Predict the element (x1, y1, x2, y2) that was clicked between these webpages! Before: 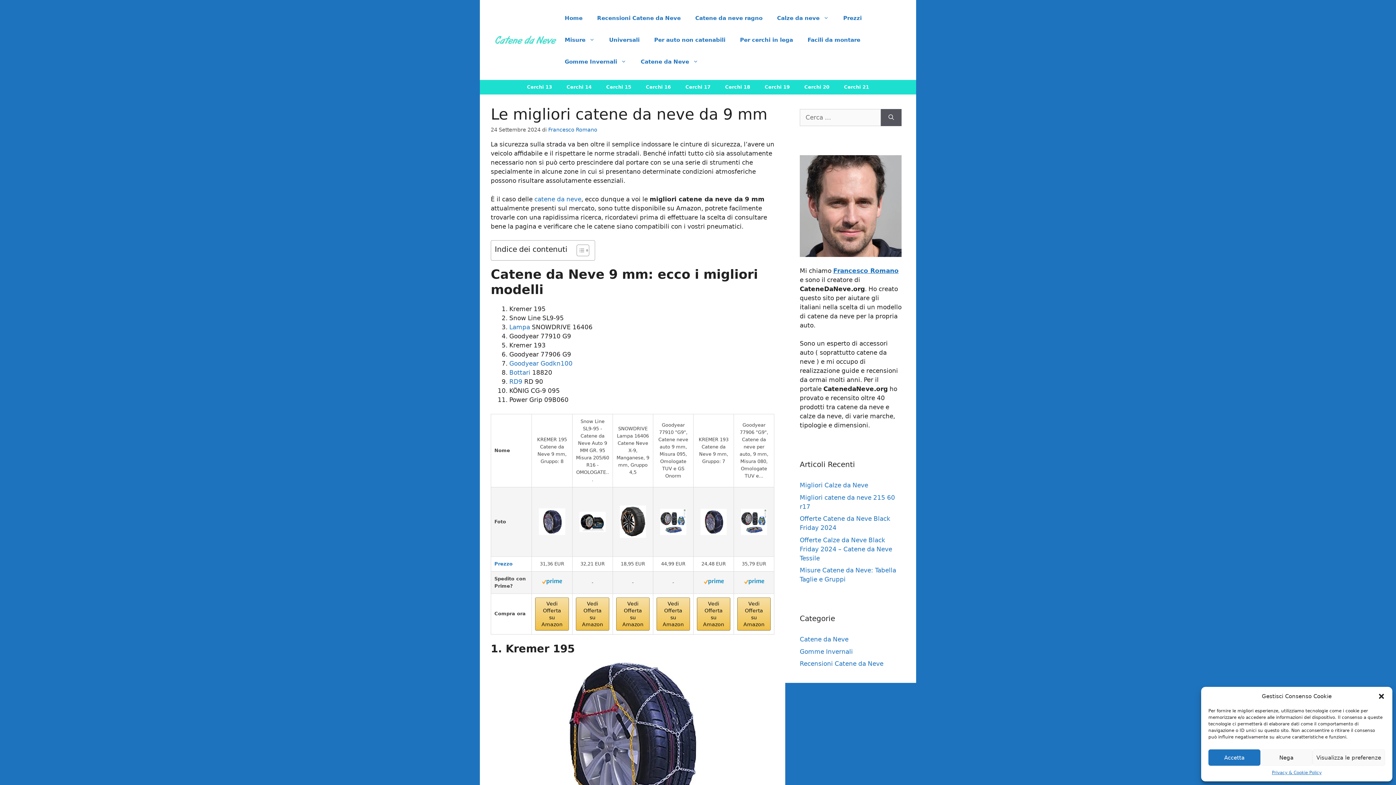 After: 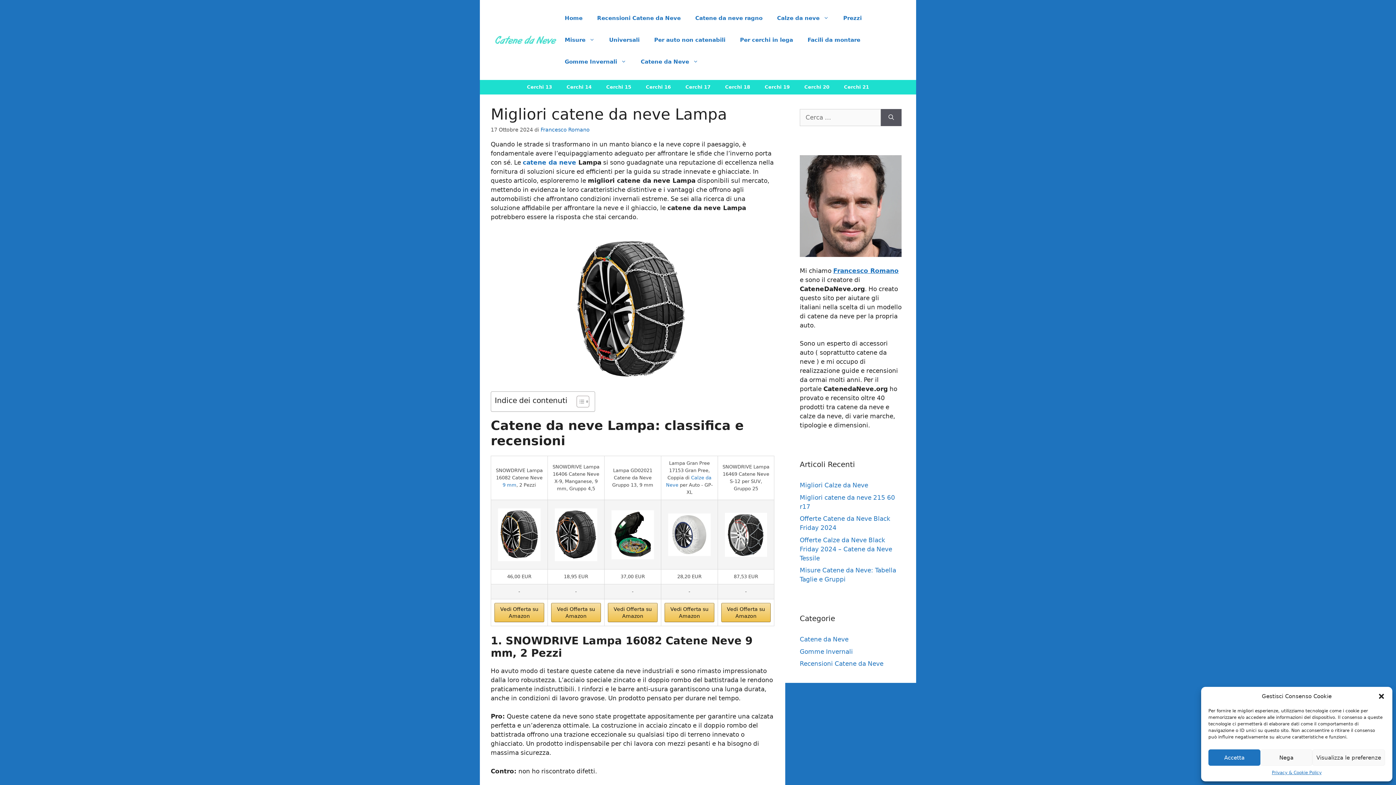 Action: label: Lampa bbox: (509, 323, 530, 330)